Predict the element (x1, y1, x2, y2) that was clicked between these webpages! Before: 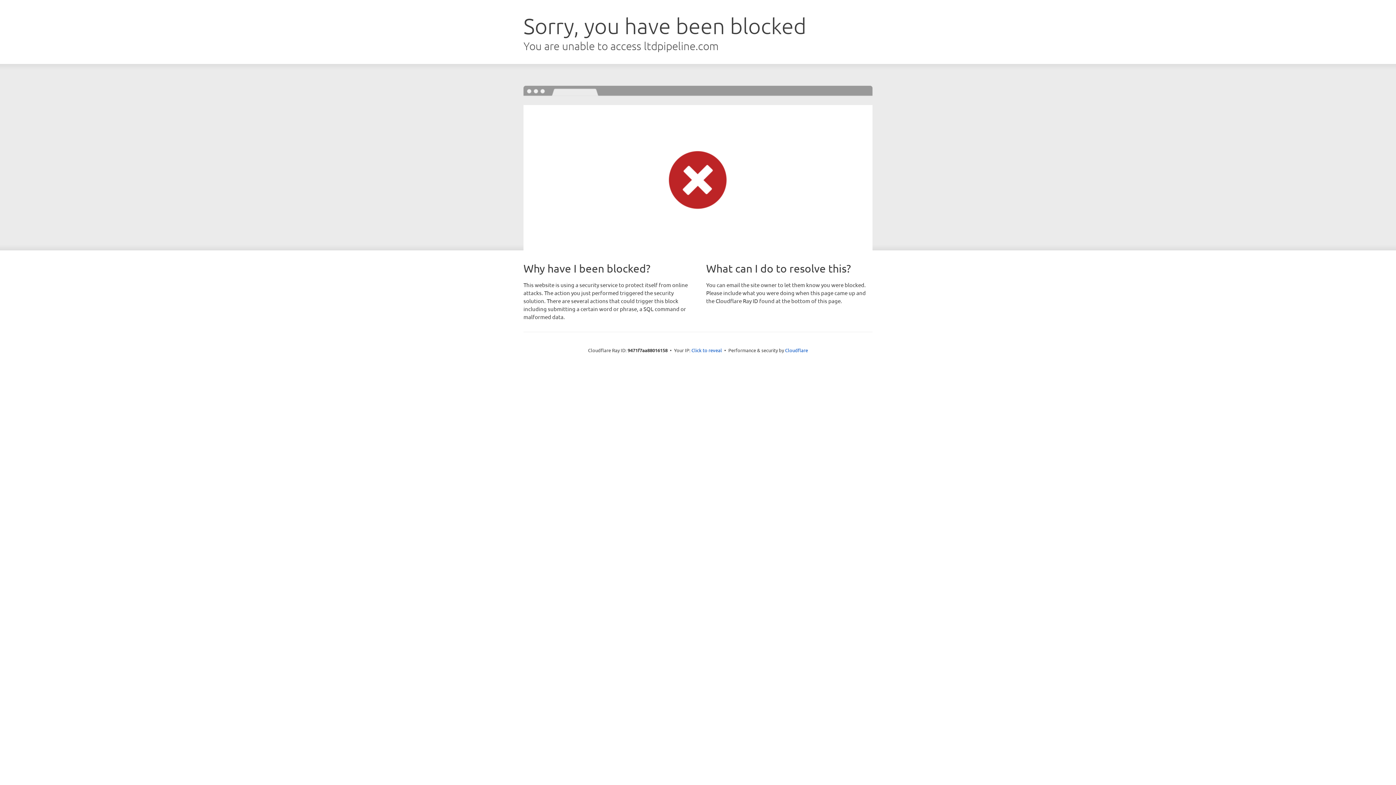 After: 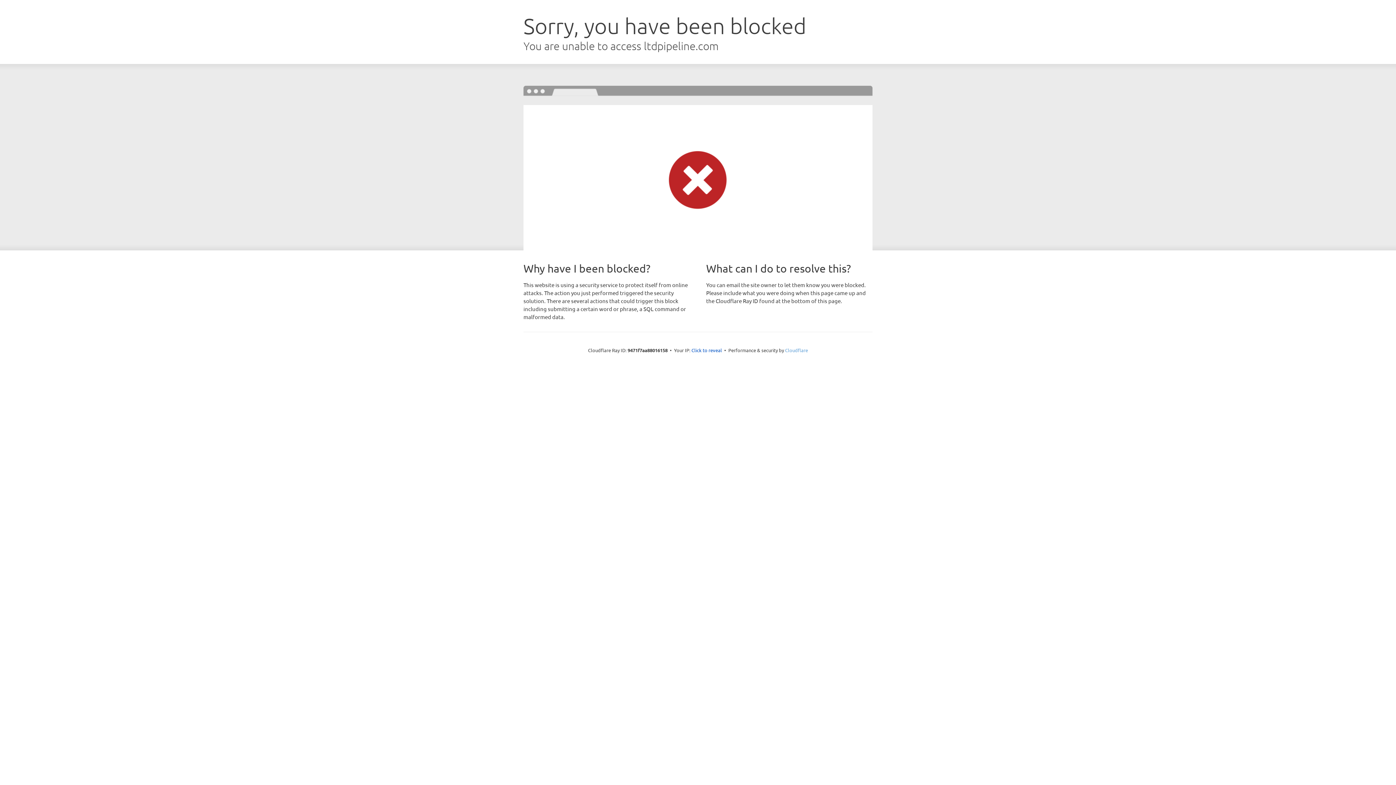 Action: bbox: (785, 347, 808, 353) label: Cloudflare